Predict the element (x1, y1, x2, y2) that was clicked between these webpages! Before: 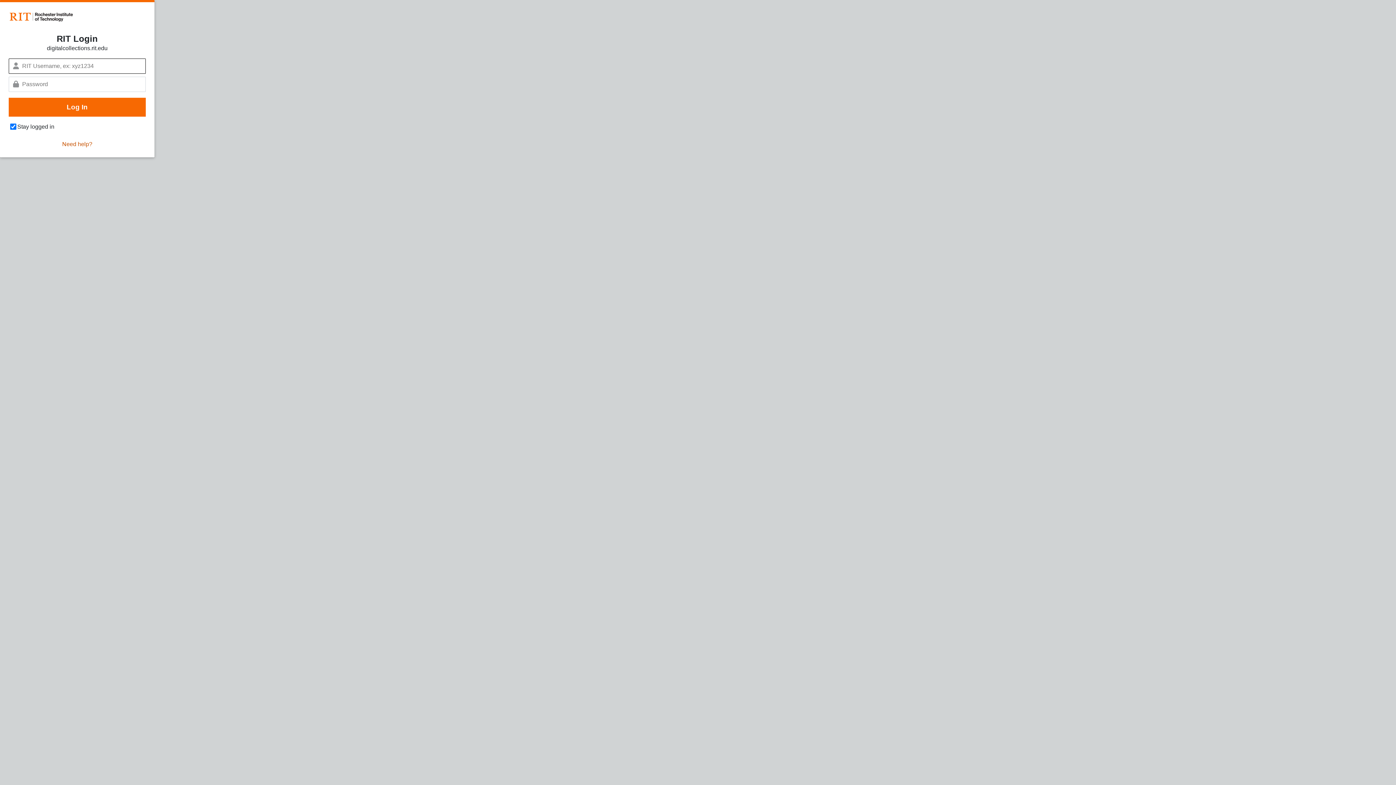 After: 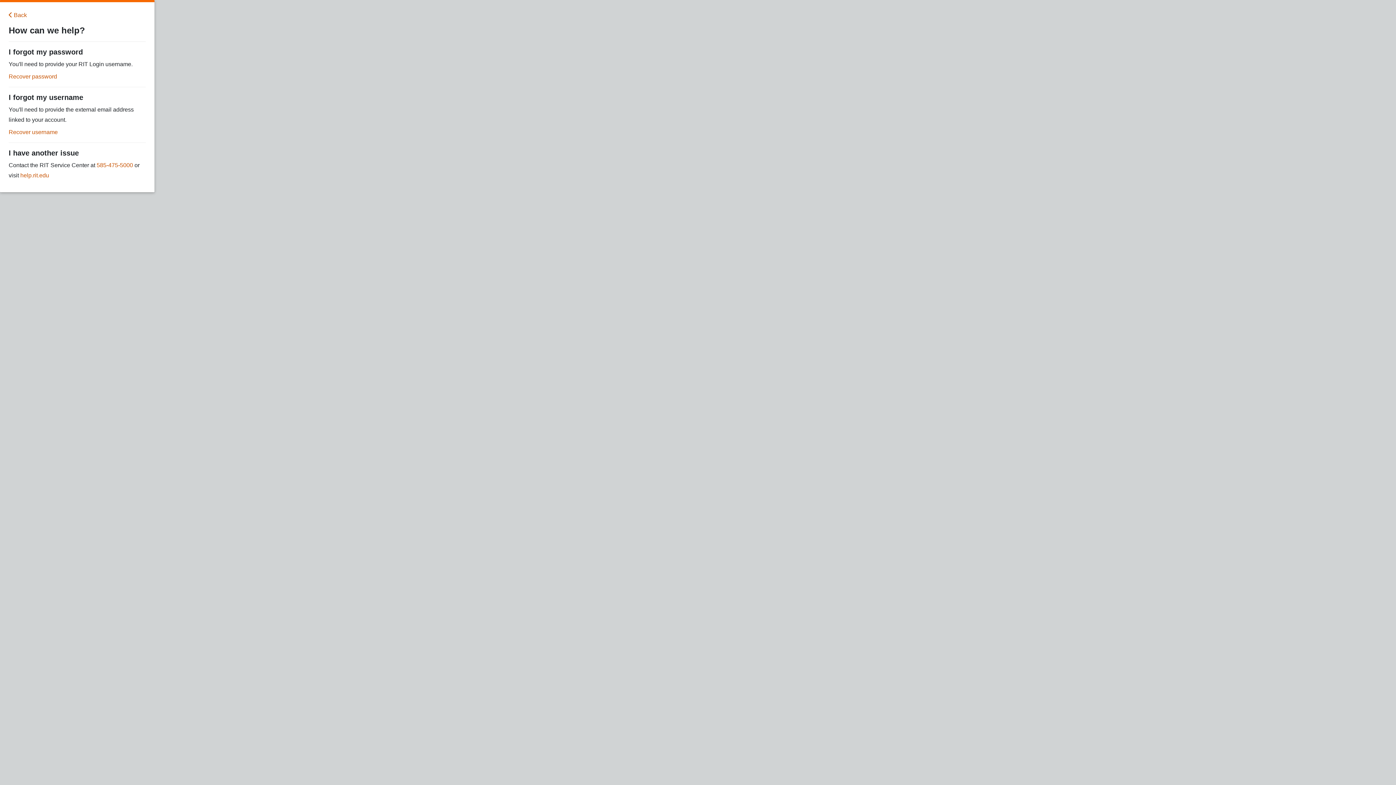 Action: label: Need help? bbox: (62, 140, 92, 148)